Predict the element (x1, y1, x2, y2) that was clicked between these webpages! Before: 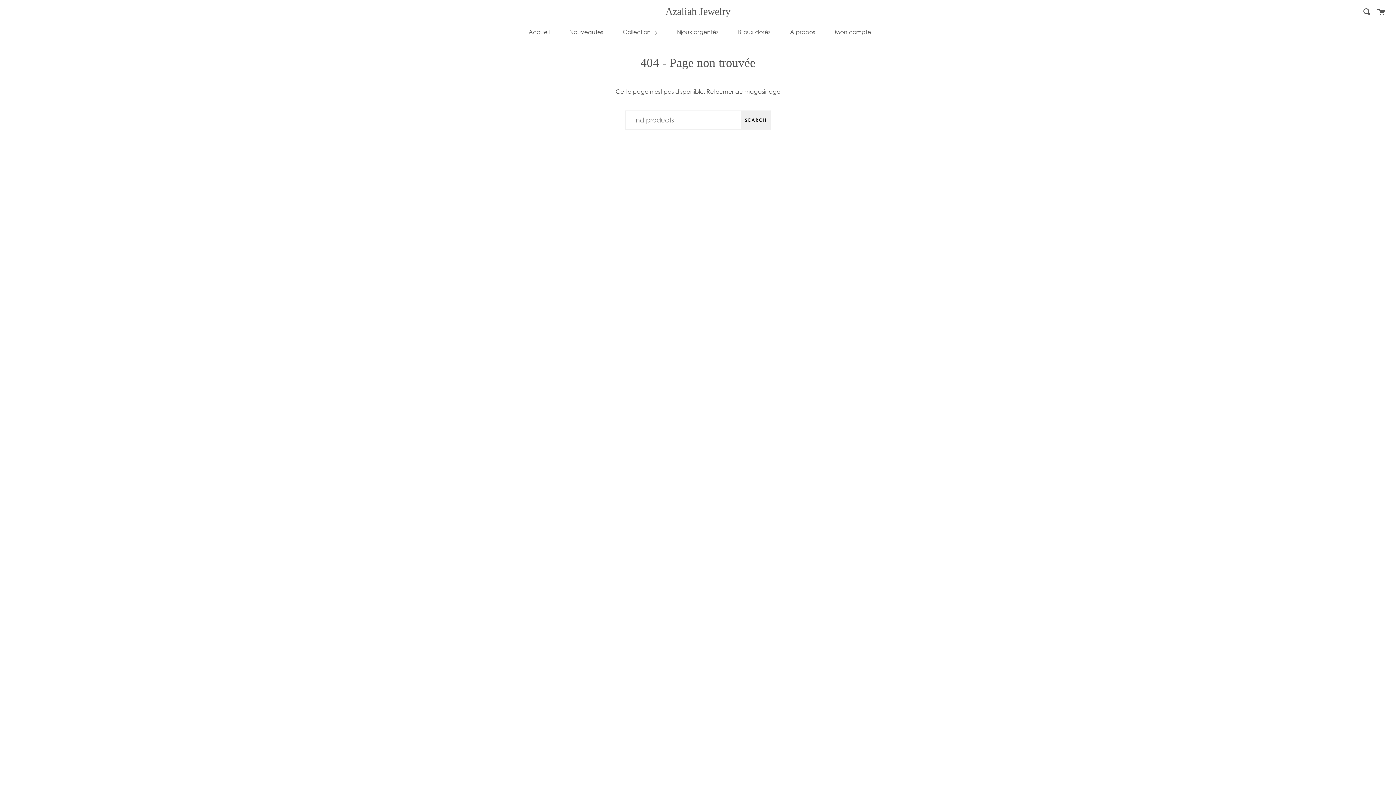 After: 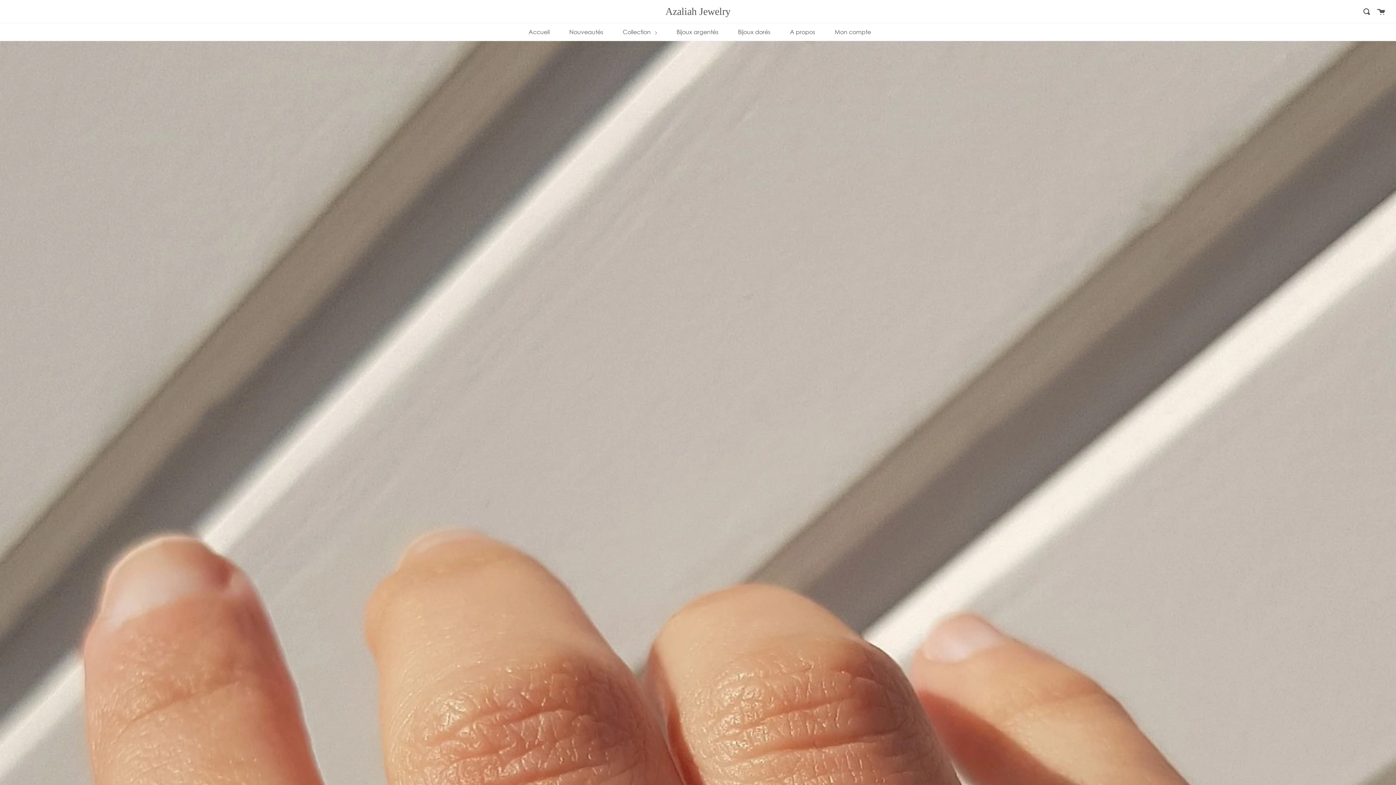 Action: bbox: (526, 23, 551, 40) label: Accueil